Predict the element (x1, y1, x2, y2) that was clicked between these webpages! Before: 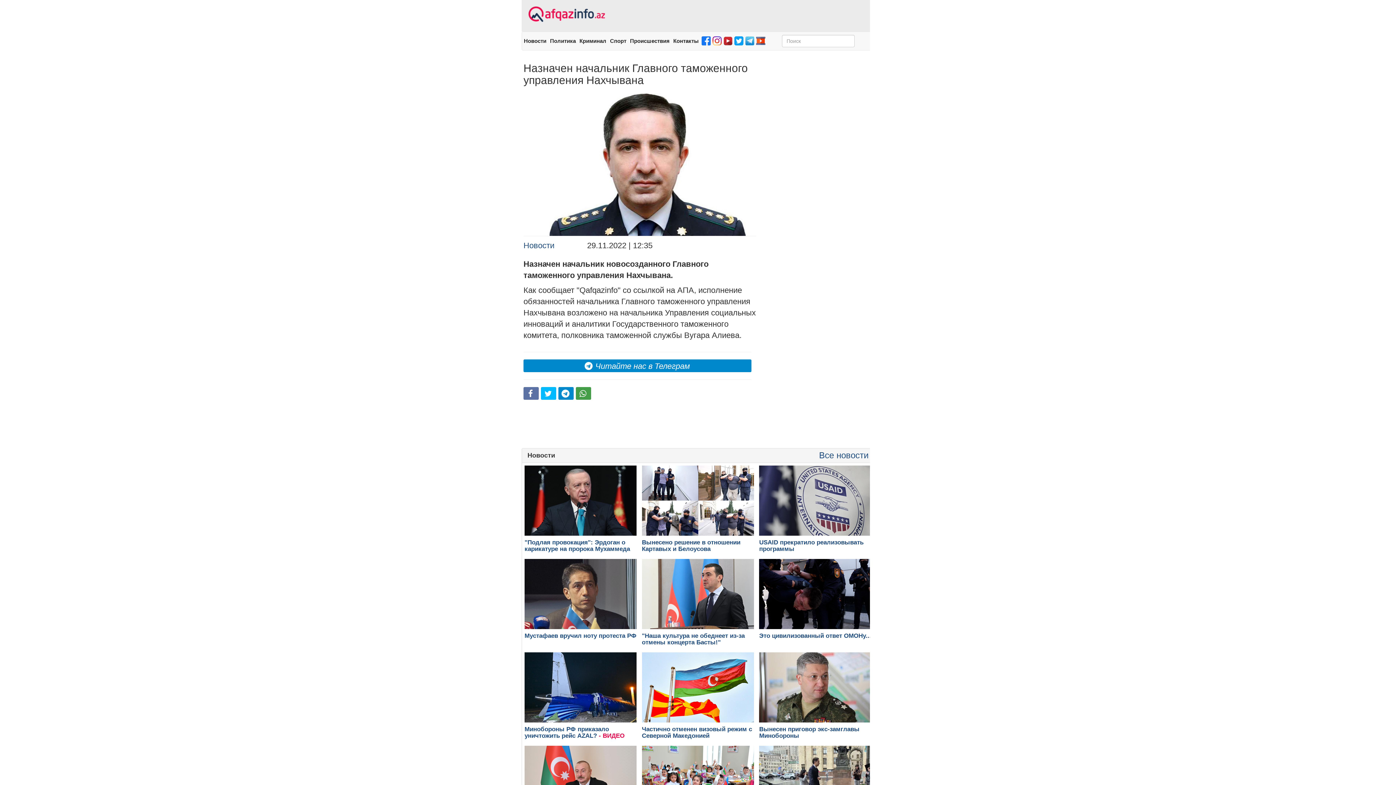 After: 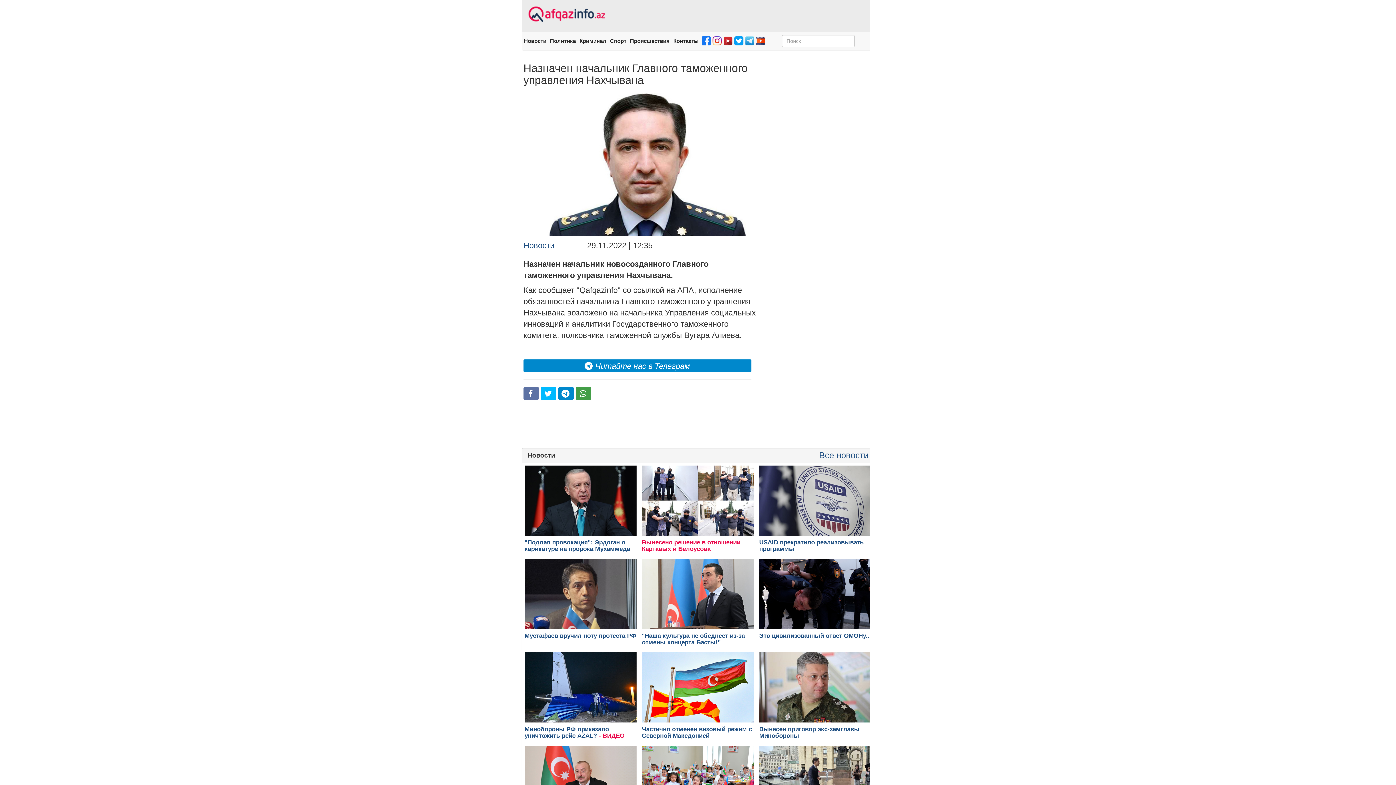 Action: bbox: (642, 465, 755, 552) label: Вынесено решение в отношении Картавых и Белоусова


